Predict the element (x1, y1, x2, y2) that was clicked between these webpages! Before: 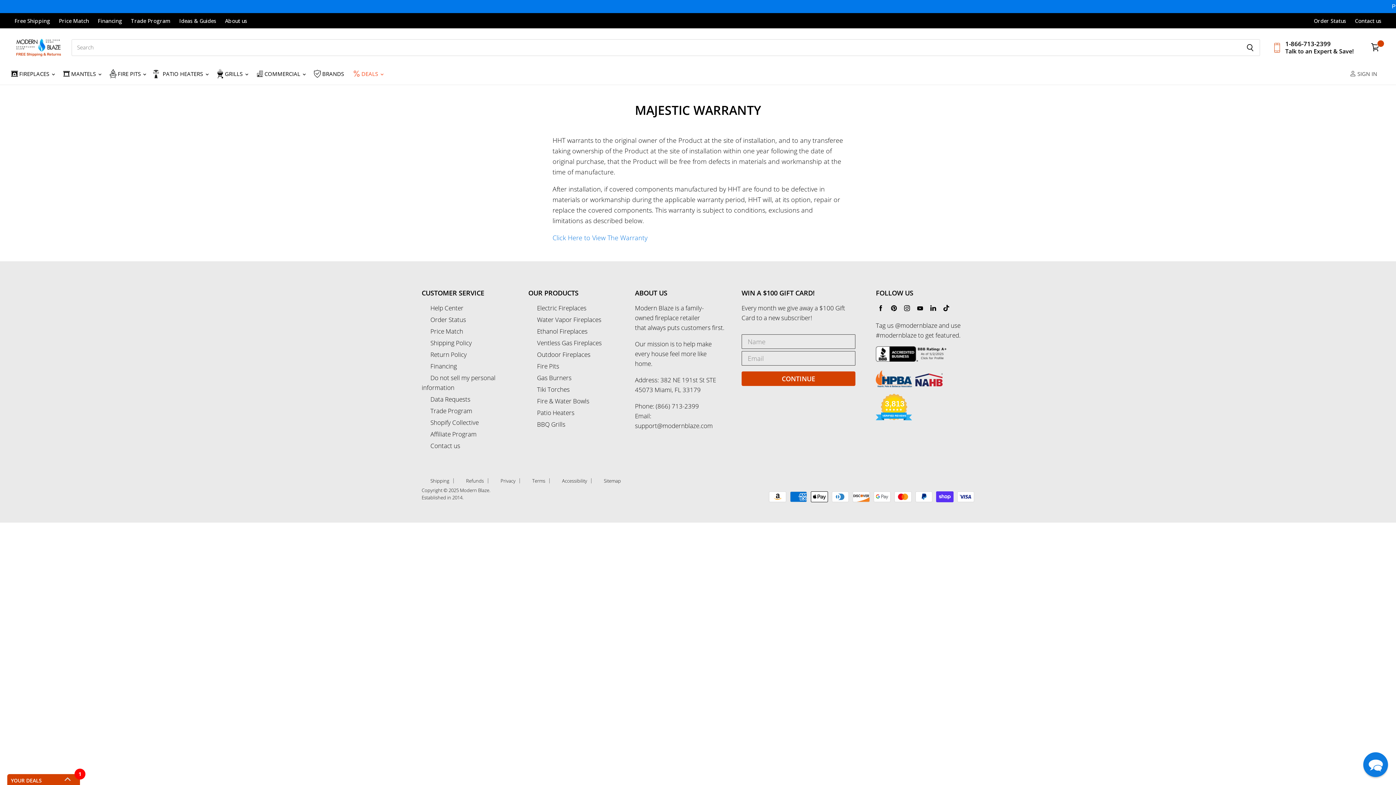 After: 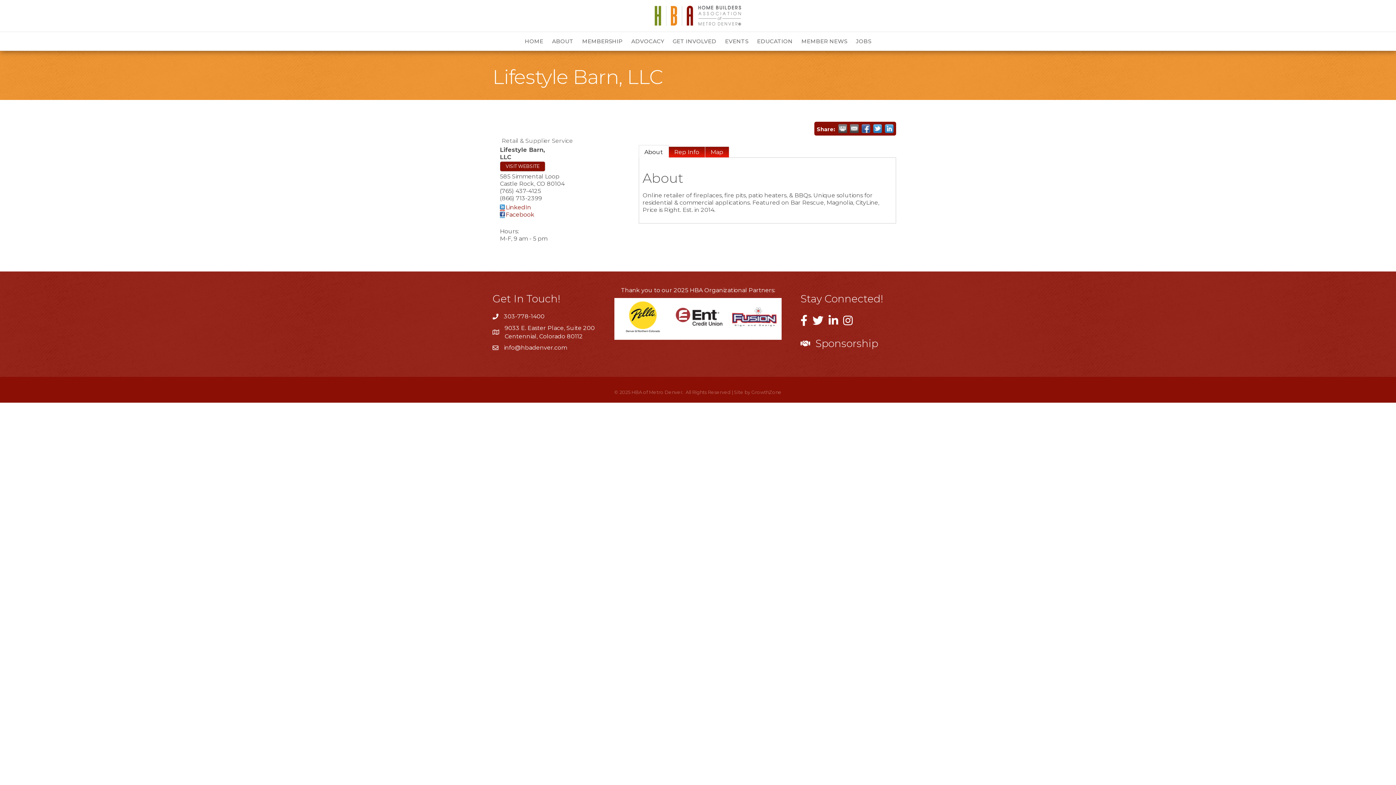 Action: bbox: (913, 381, 942, 390)